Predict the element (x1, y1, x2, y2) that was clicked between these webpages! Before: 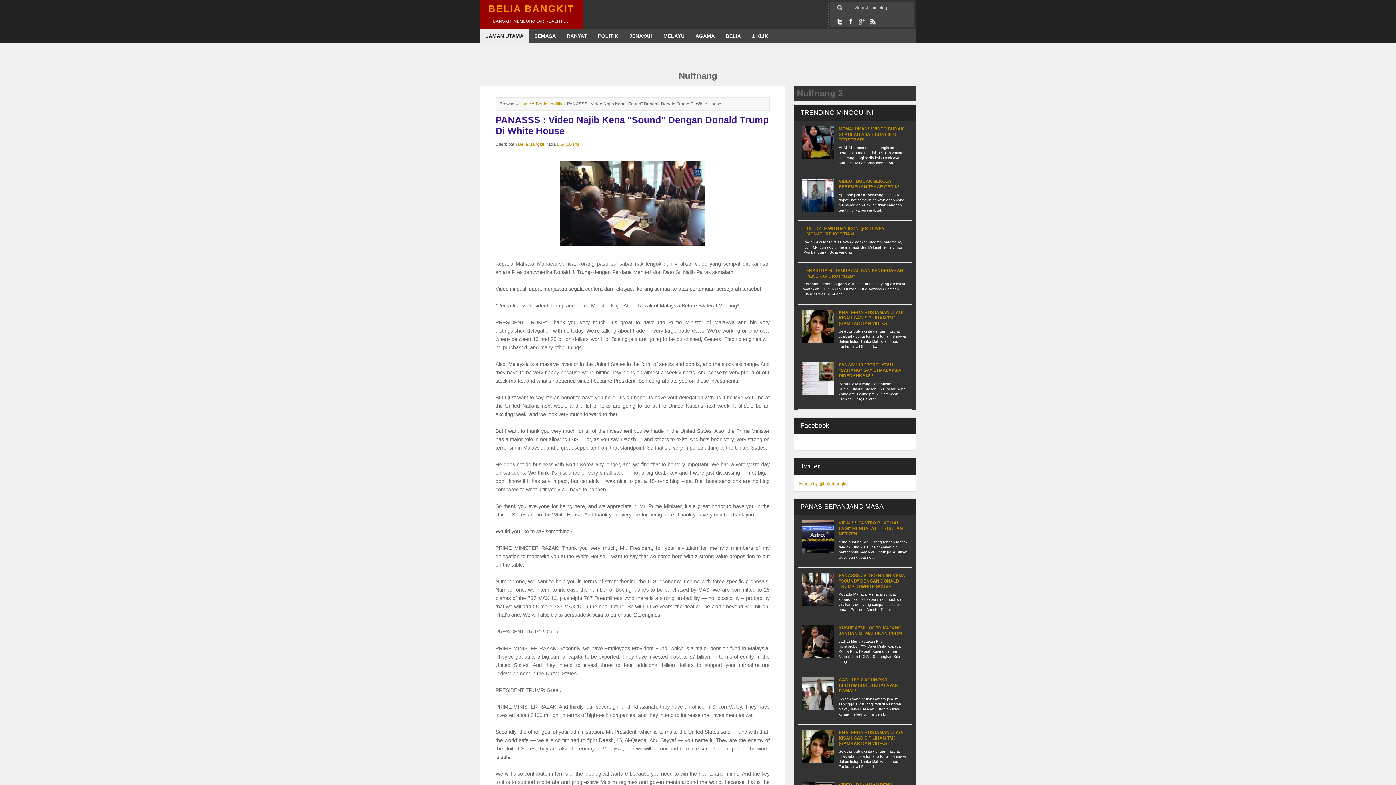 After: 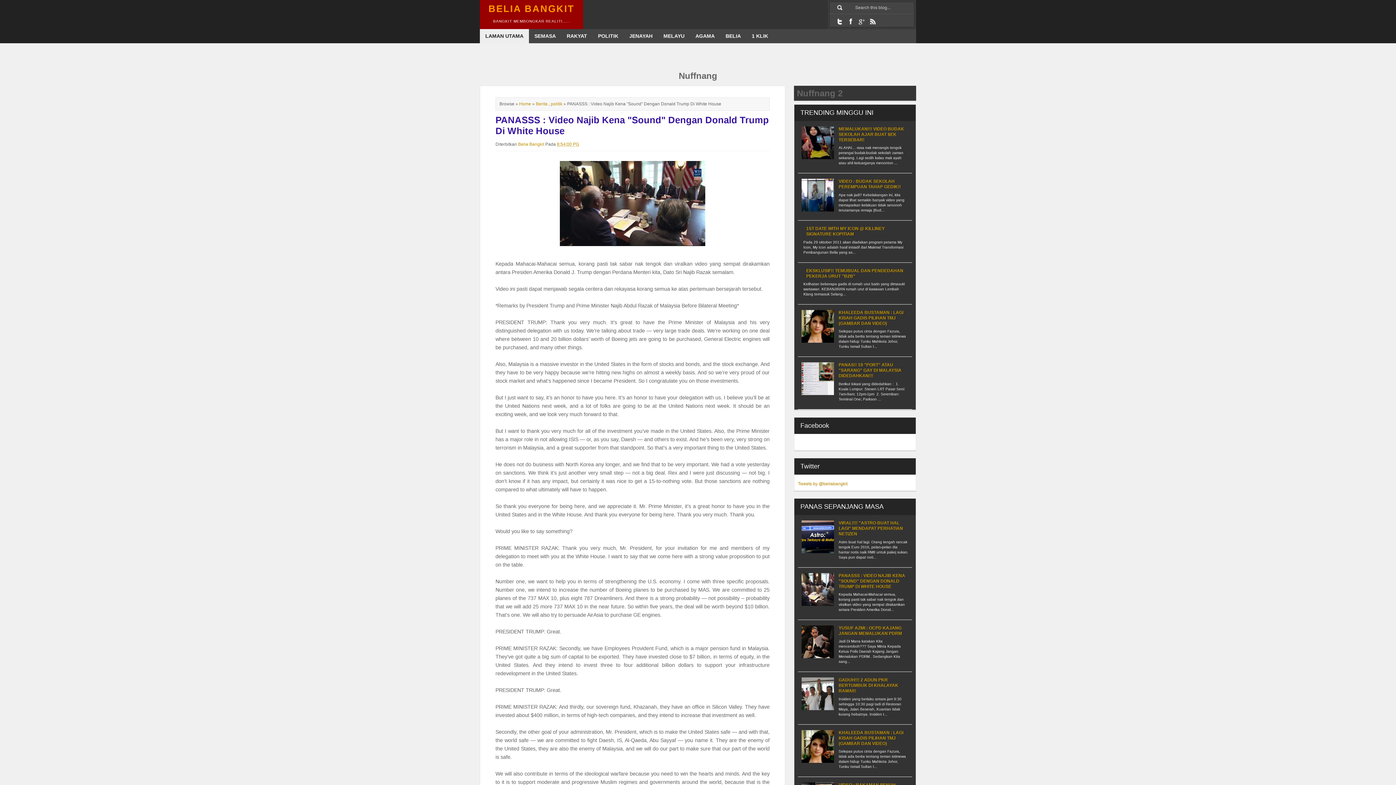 Action: label: 8:54:00 PG bbox: (557, 141, 579, 146)